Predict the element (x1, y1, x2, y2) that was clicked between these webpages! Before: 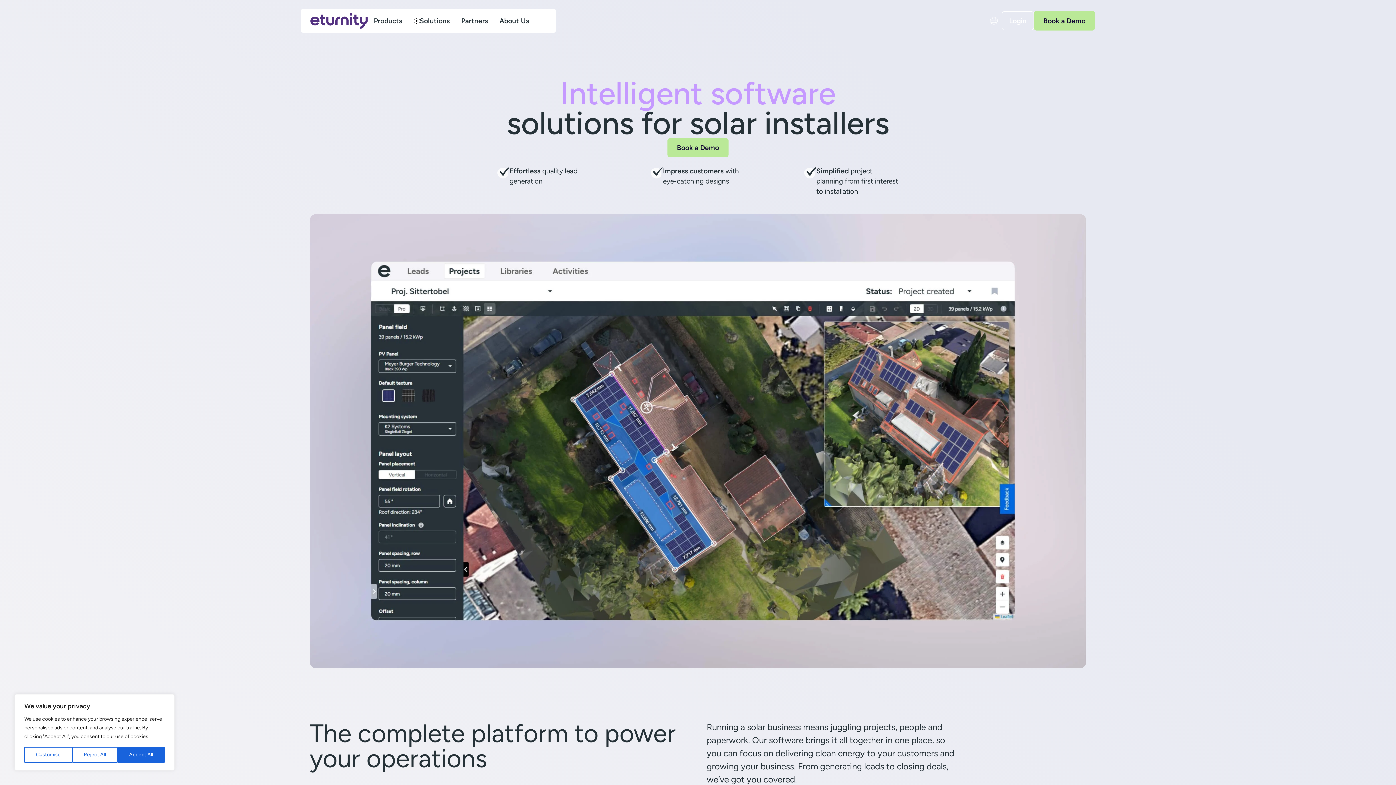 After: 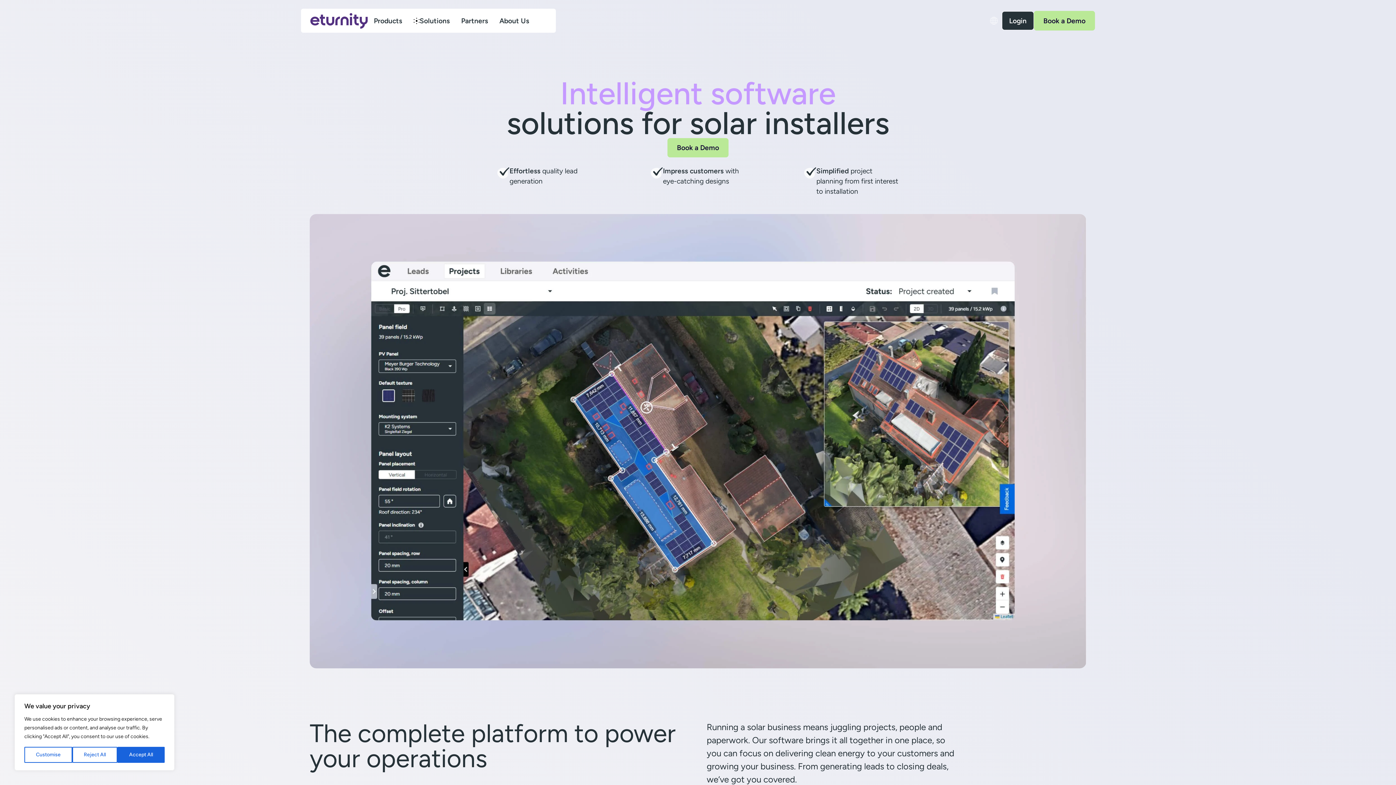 Action: label: Login bbox: (1002, 11, 1034, 30)